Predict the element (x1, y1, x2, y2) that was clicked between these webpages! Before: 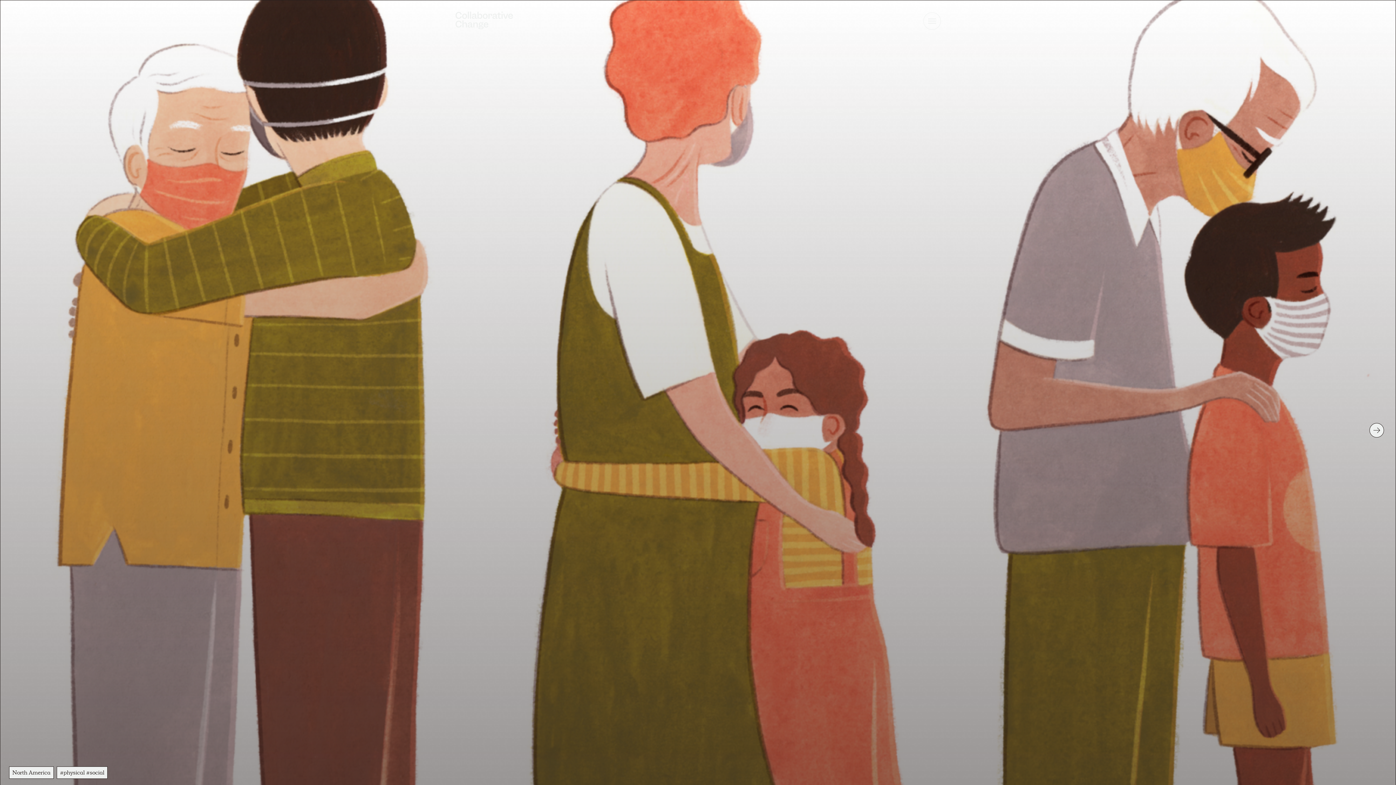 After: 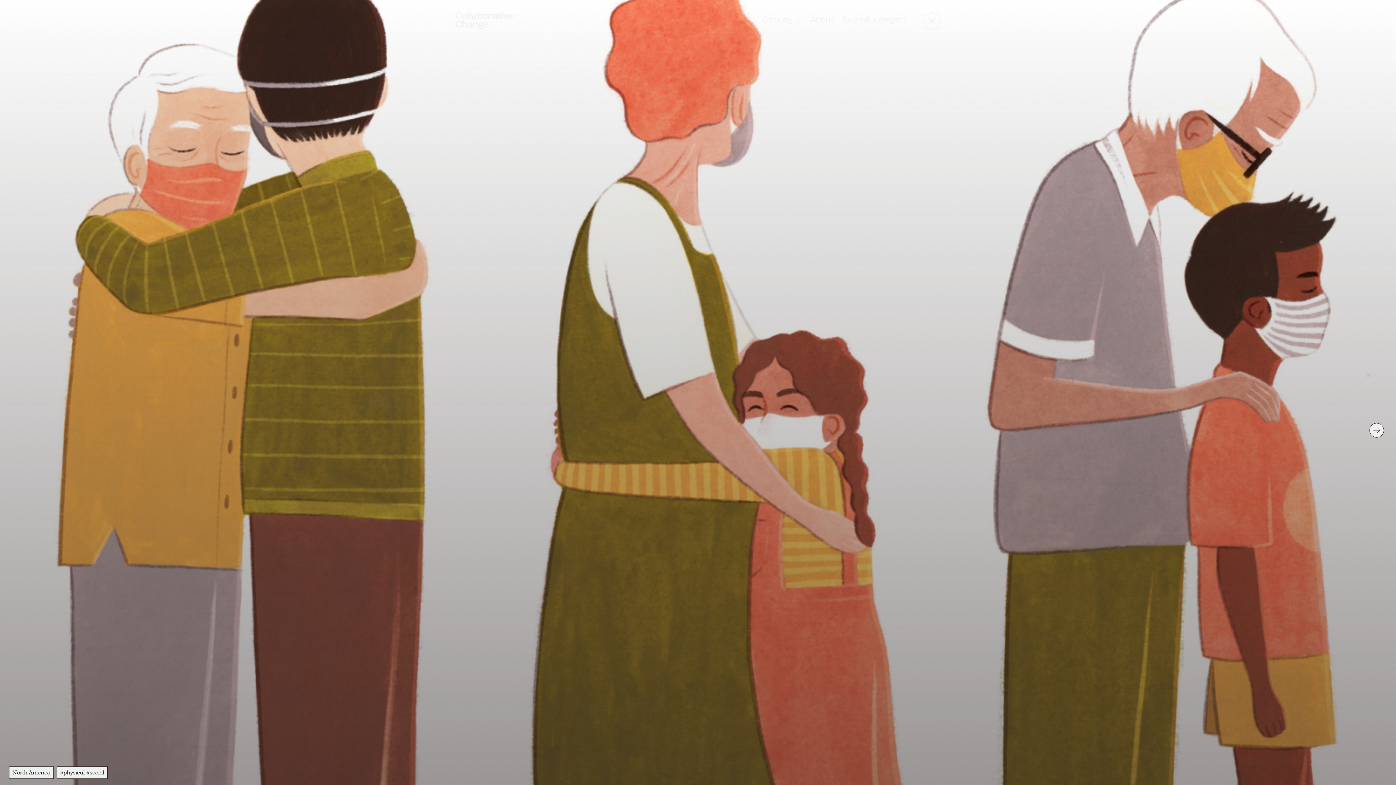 Action: bbox: (923, 12, 941, 29)